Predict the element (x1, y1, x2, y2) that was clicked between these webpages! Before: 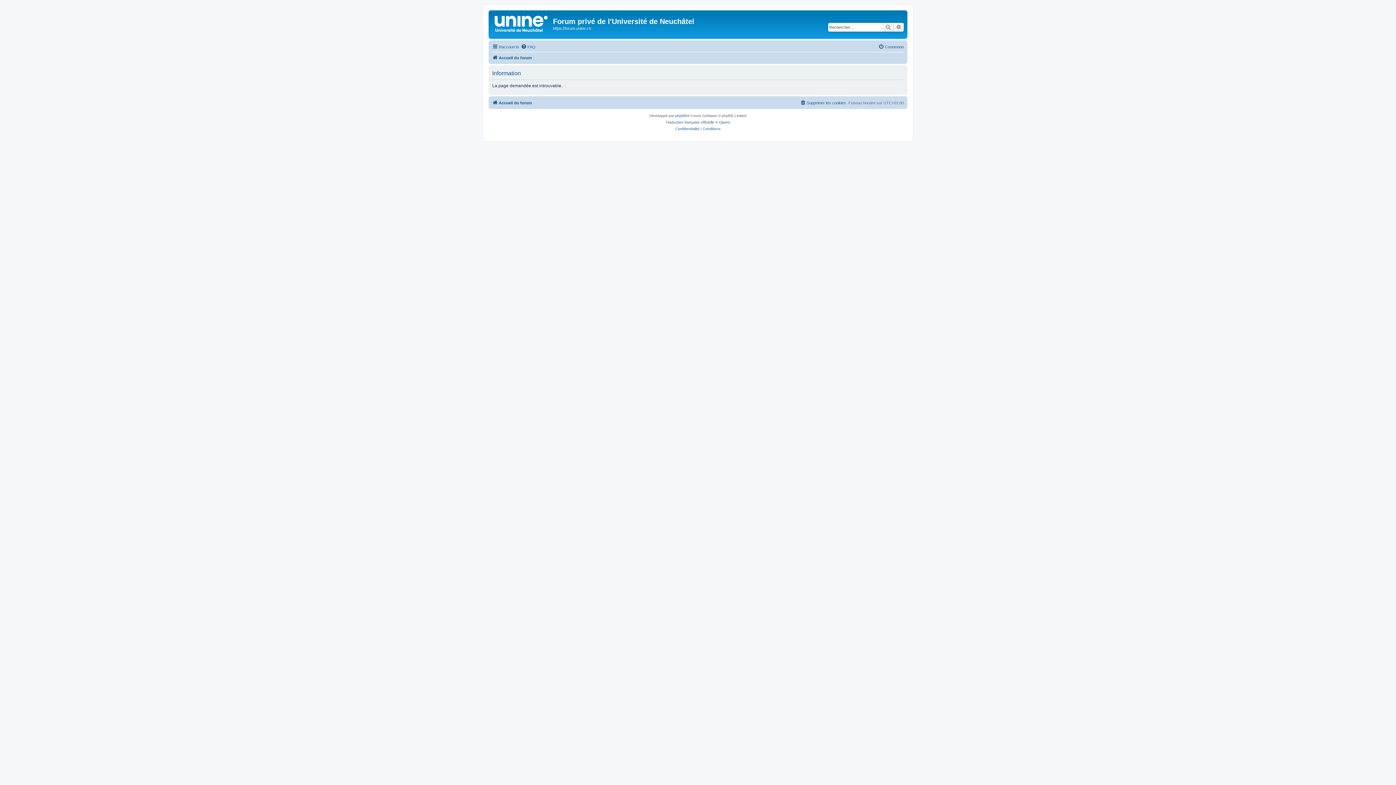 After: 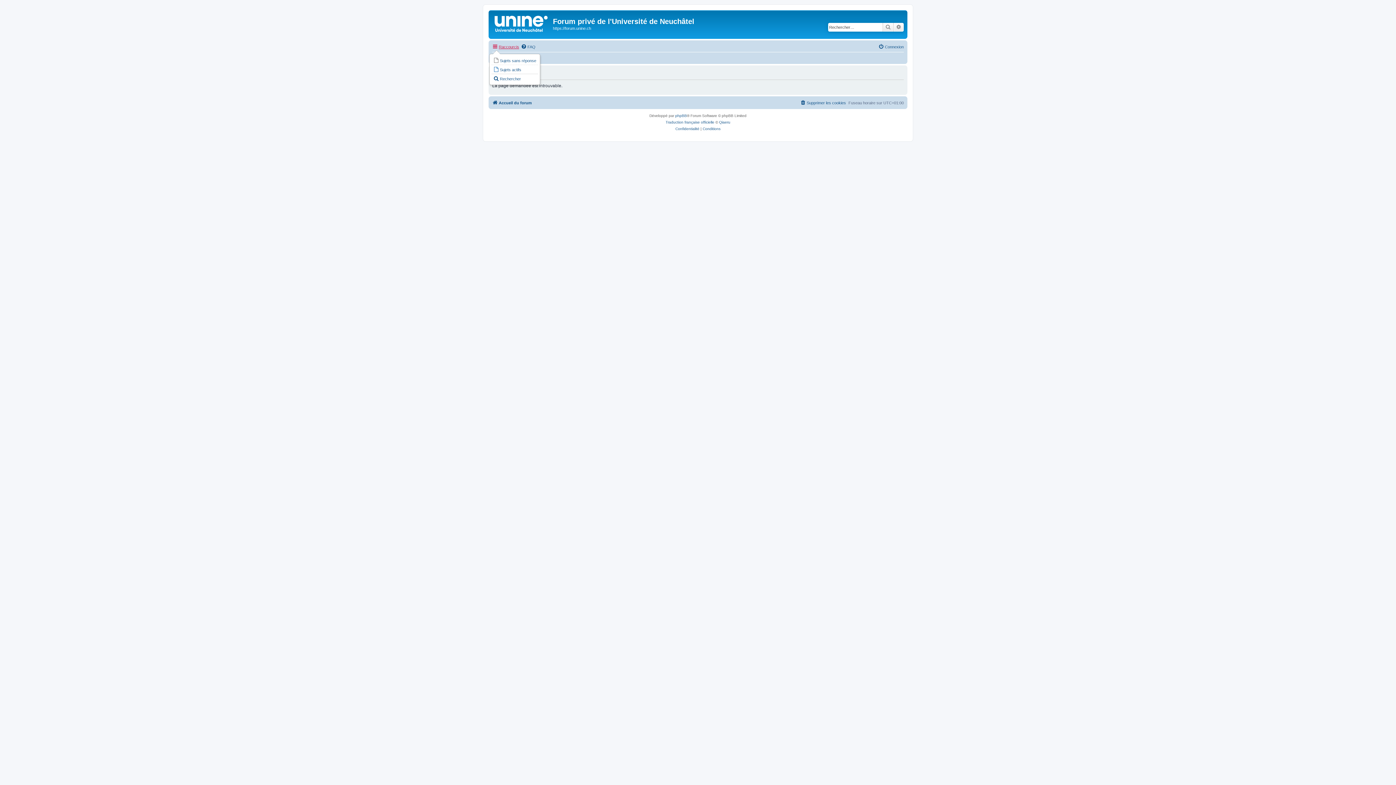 Action: bbox: (492, 42, 519, 51) label: Raccourcis